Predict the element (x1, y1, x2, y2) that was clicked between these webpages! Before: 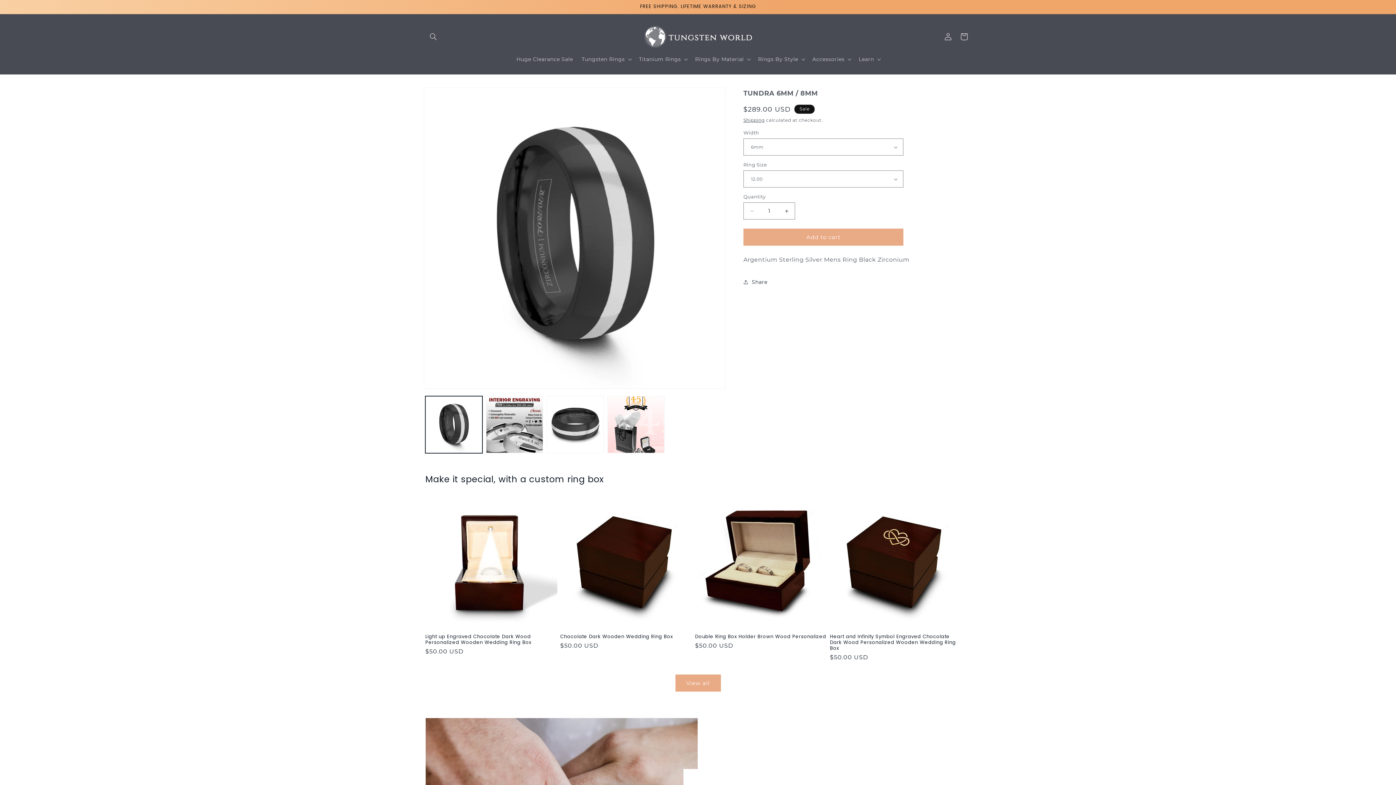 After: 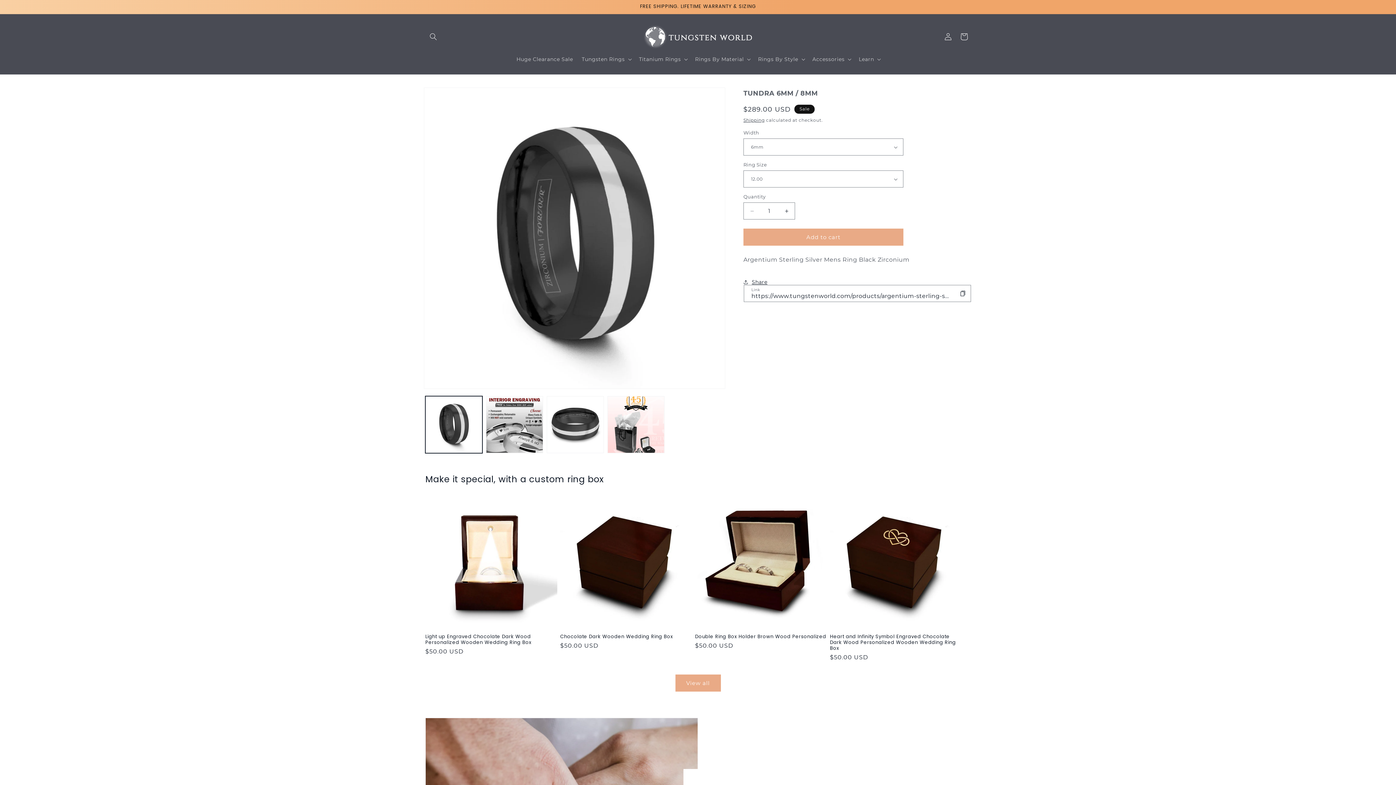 Action: label: Share bbox: (743, 274, 767, 290)